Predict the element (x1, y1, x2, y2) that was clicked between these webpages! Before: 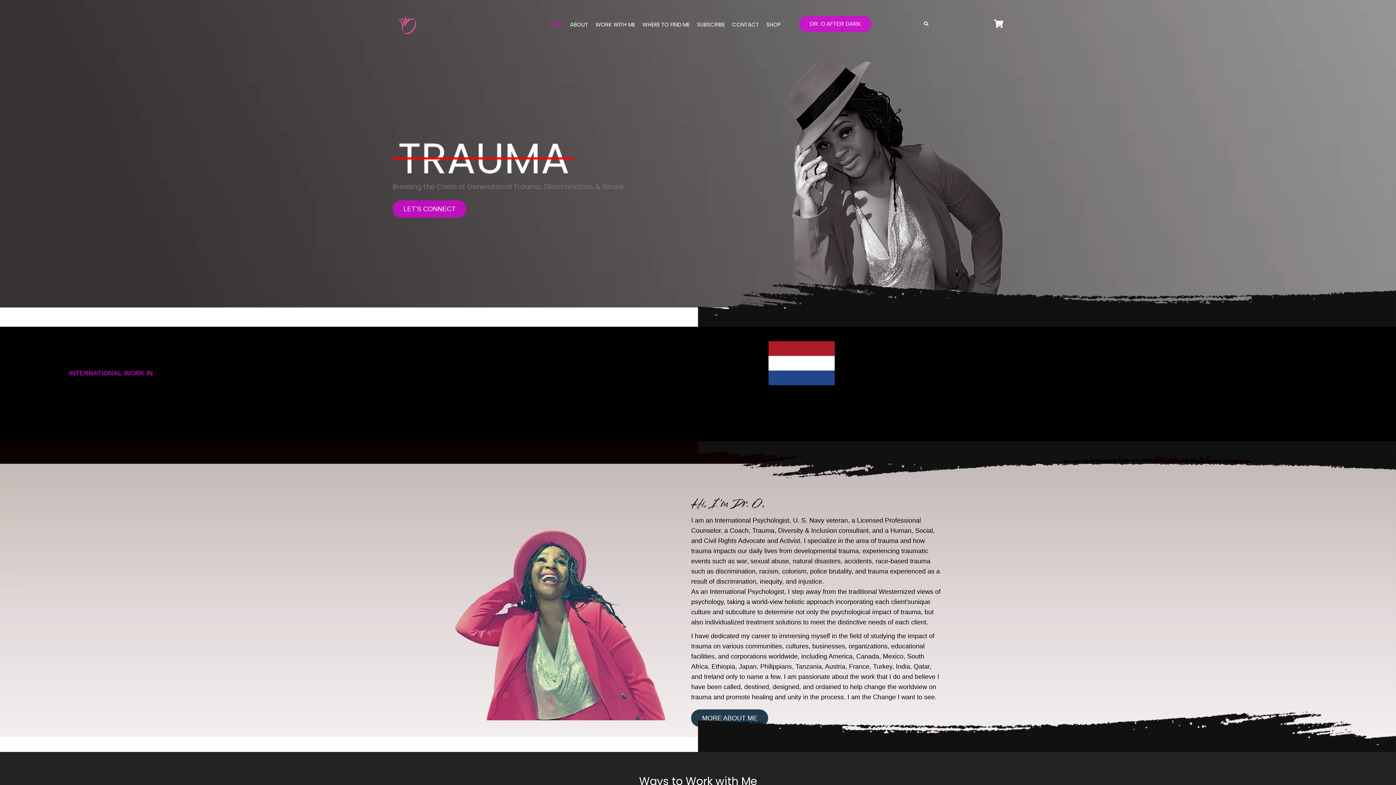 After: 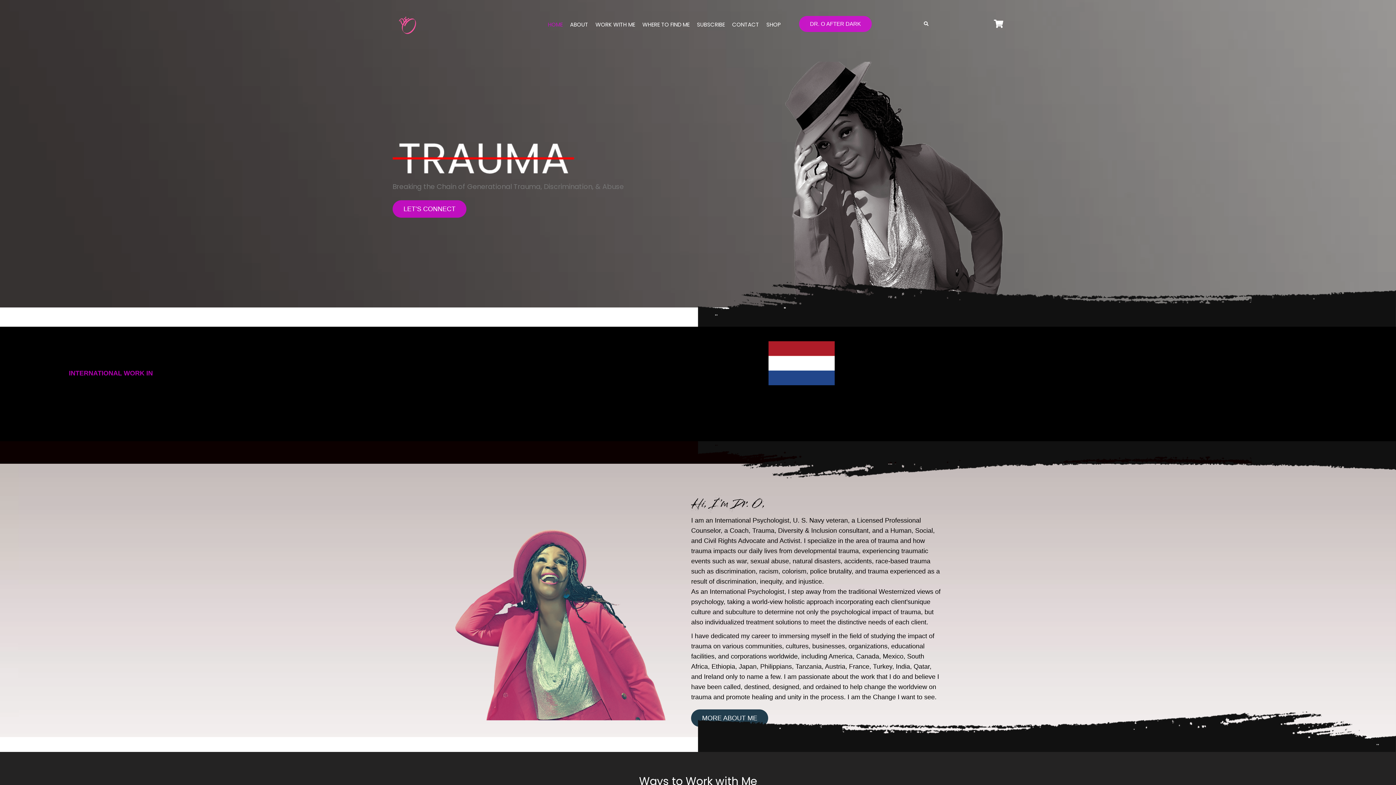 Action: bbox: (548, 21, 562, 29) label: HOME